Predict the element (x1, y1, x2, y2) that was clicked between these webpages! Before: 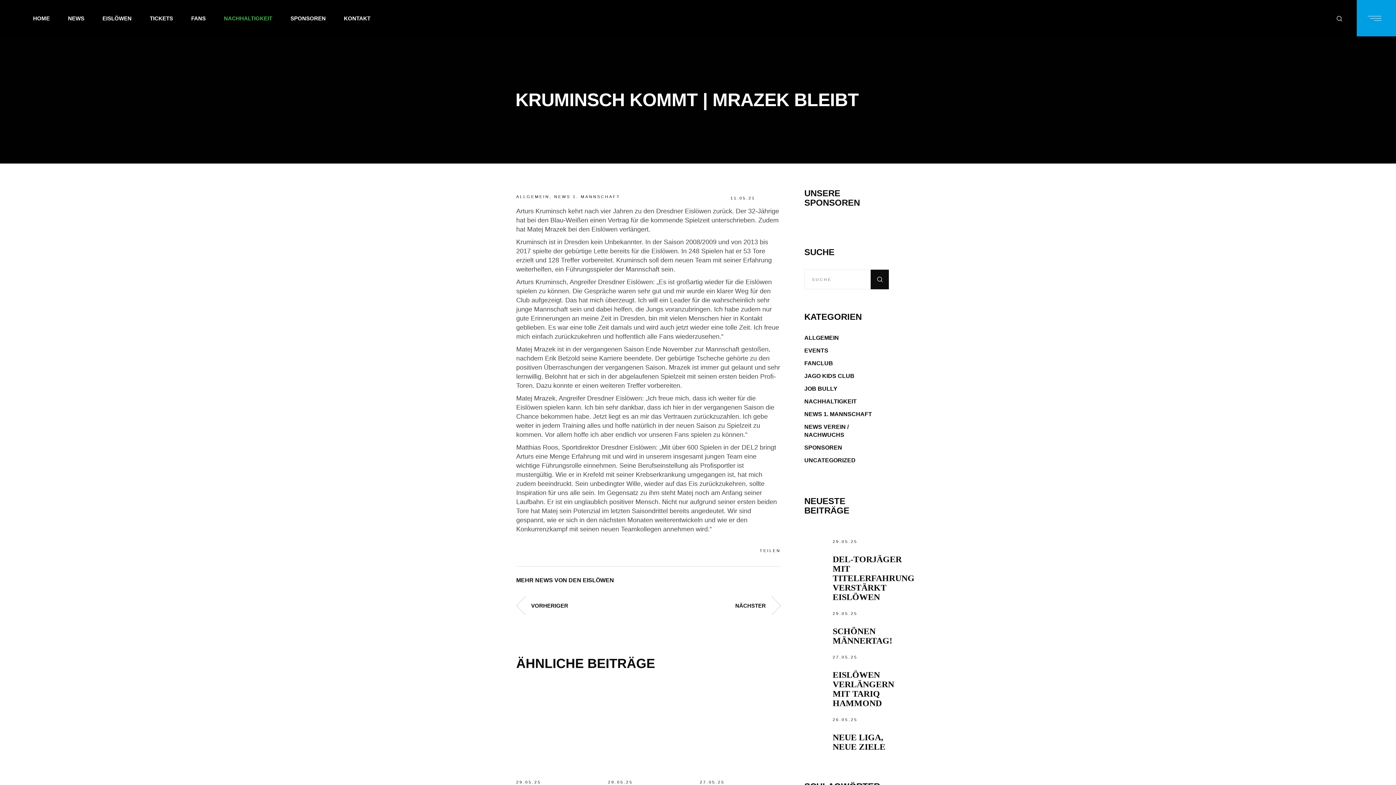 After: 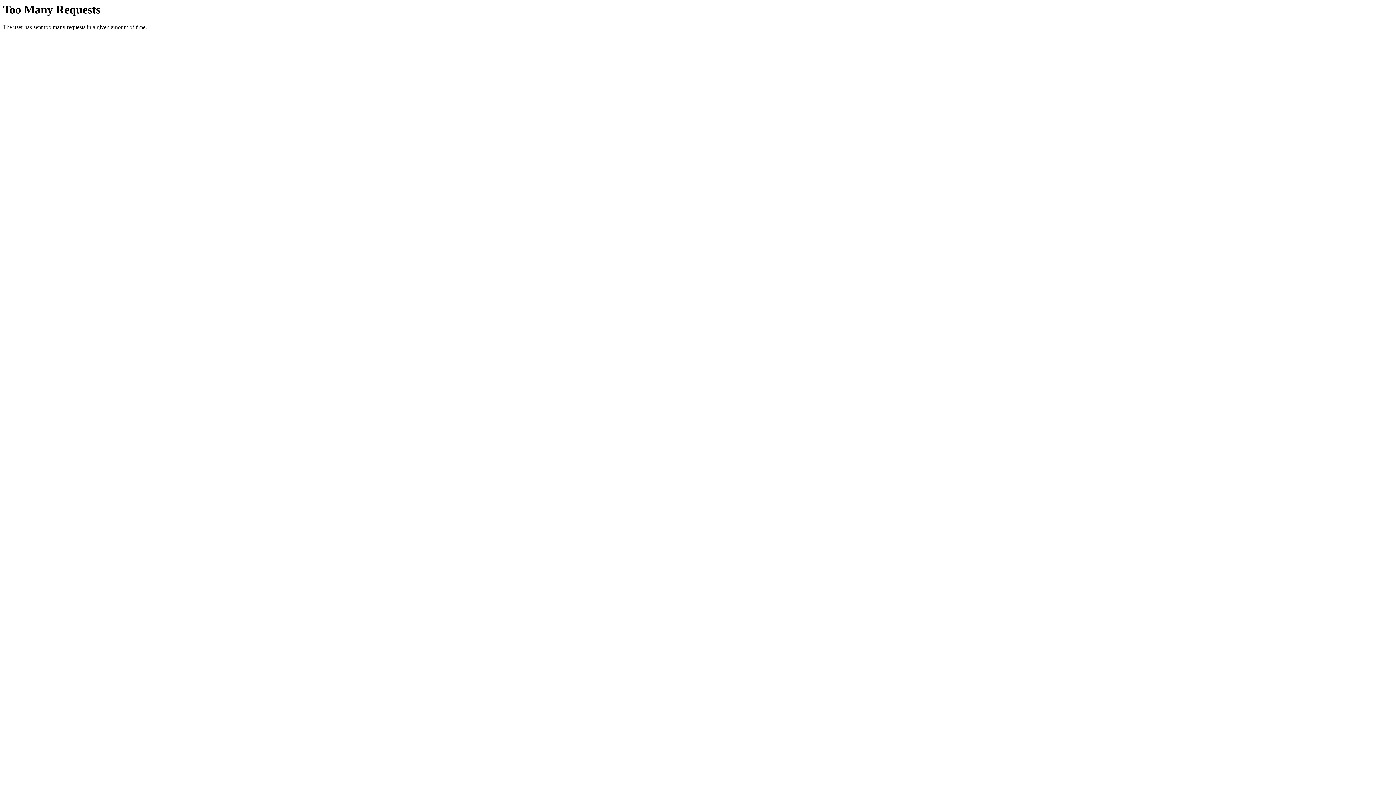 Action: bbox: (290, 0, 325, 36) label: SPONSOREN